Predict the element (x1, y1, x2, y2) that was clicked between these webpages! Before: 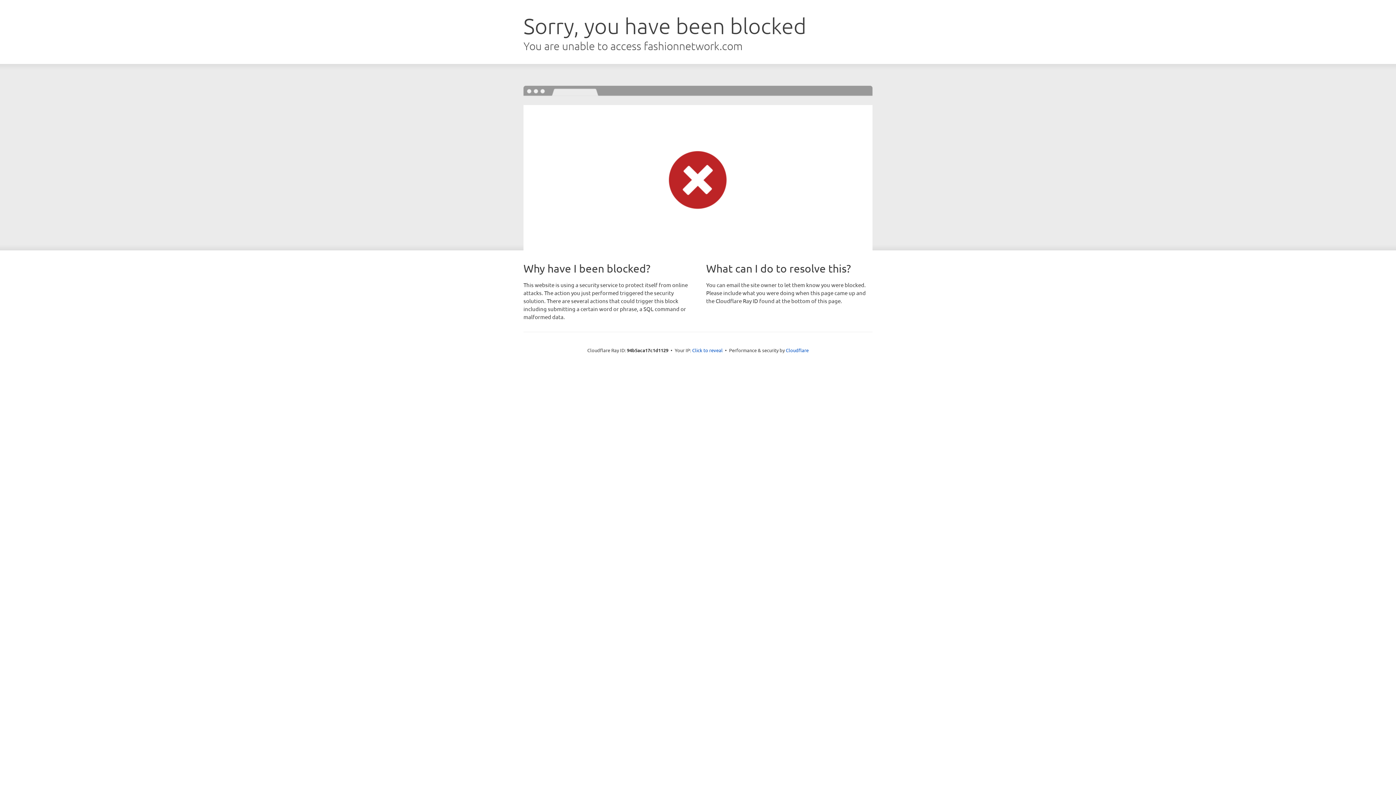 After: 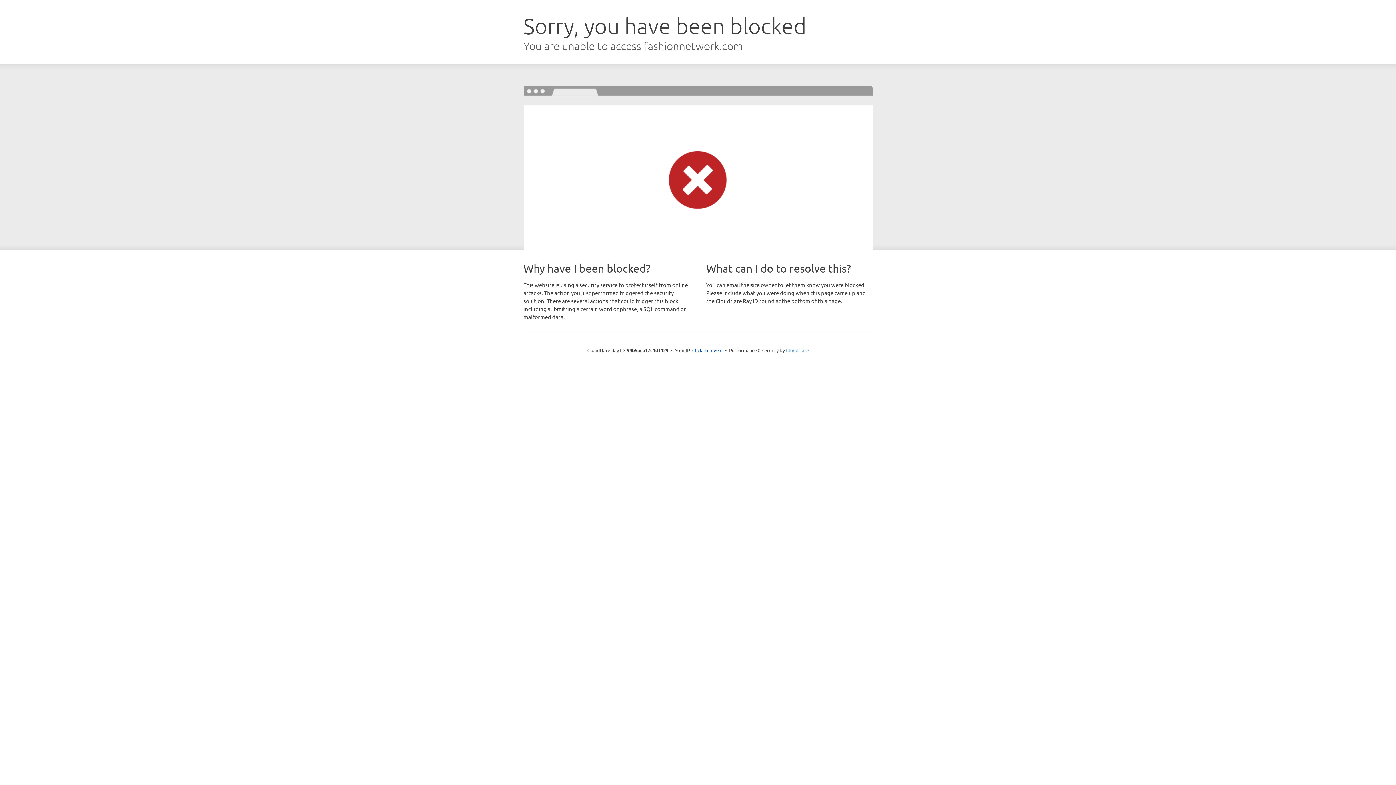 Action: label: Cloudflare bbox: (786, 347, 808, 353)